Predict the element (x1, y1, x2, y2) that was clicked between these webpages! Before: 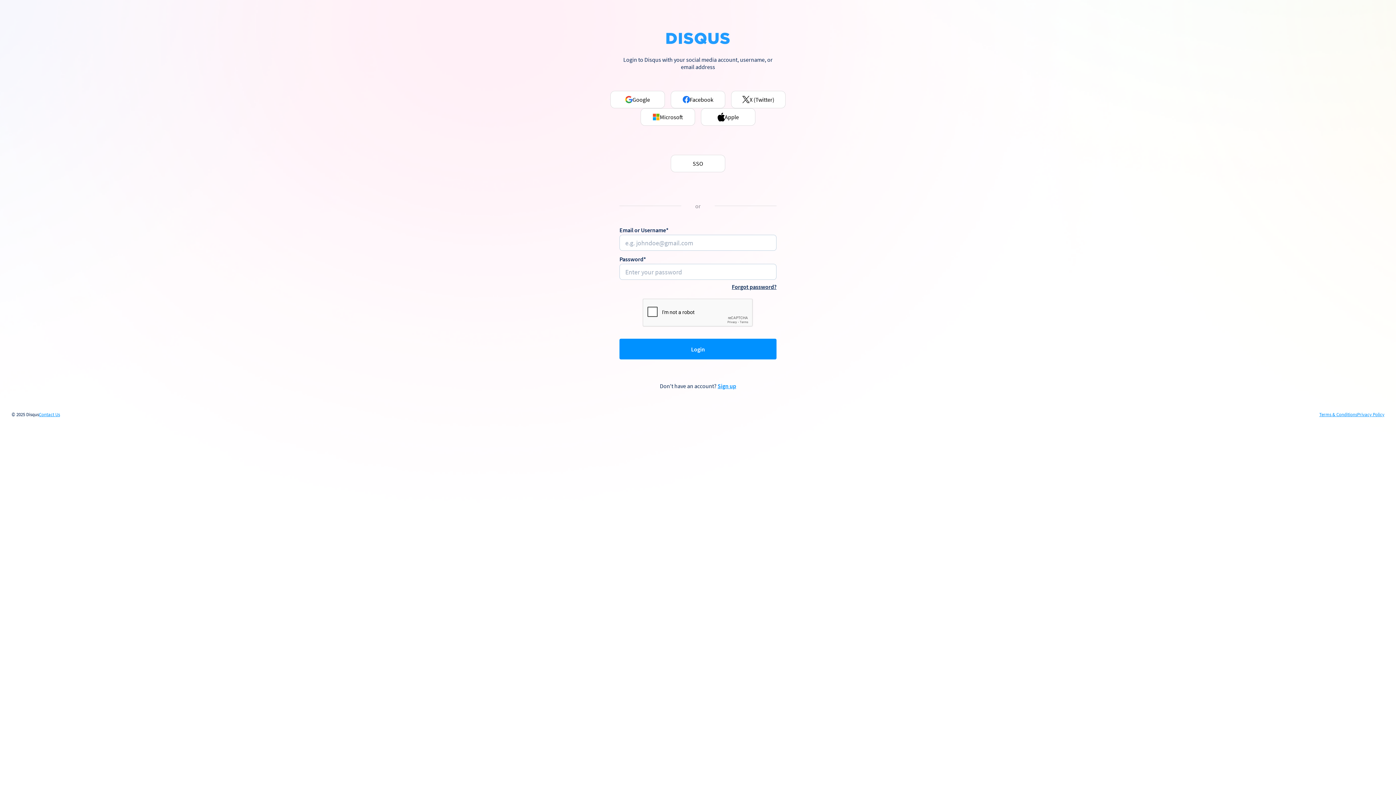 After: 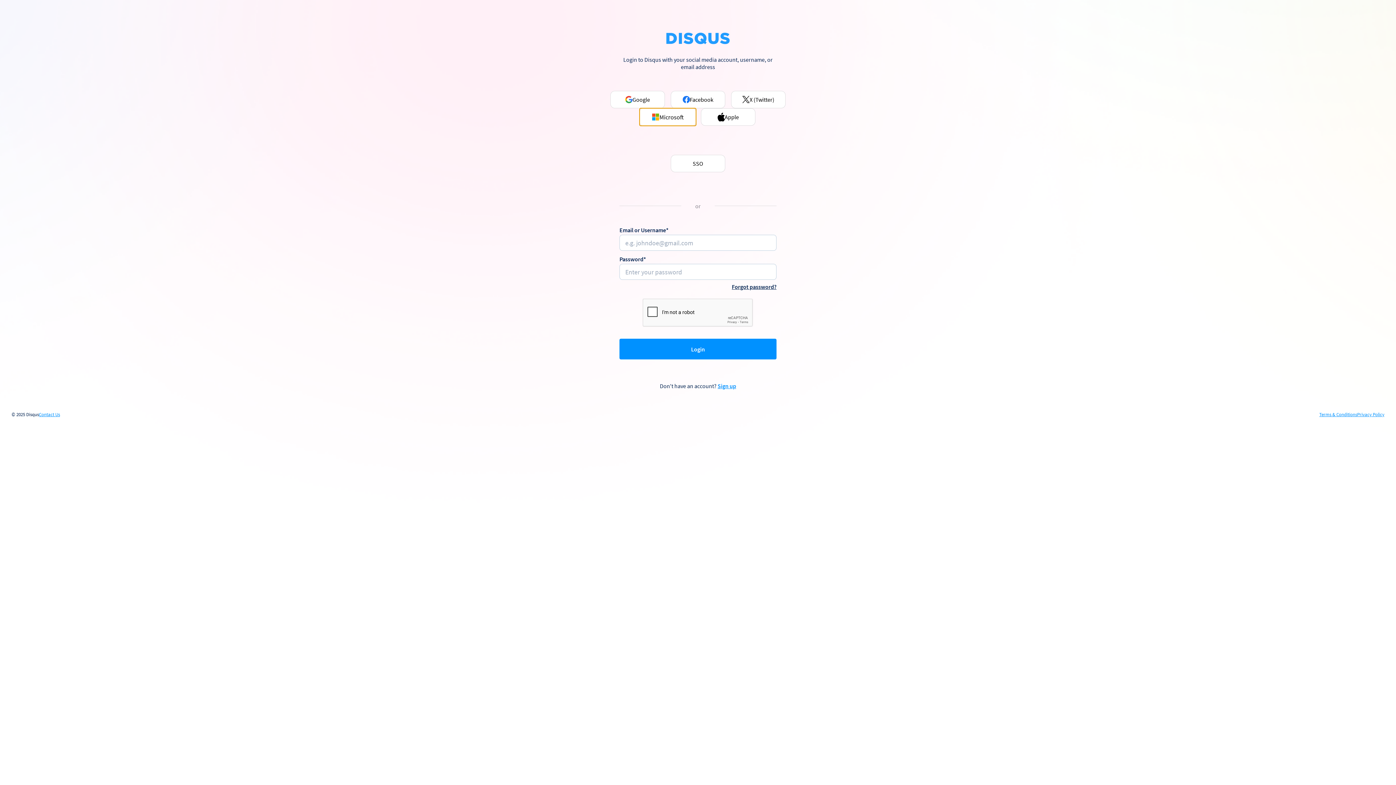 Action: label: Microsoft bbox: (640, 108, 695, 125)